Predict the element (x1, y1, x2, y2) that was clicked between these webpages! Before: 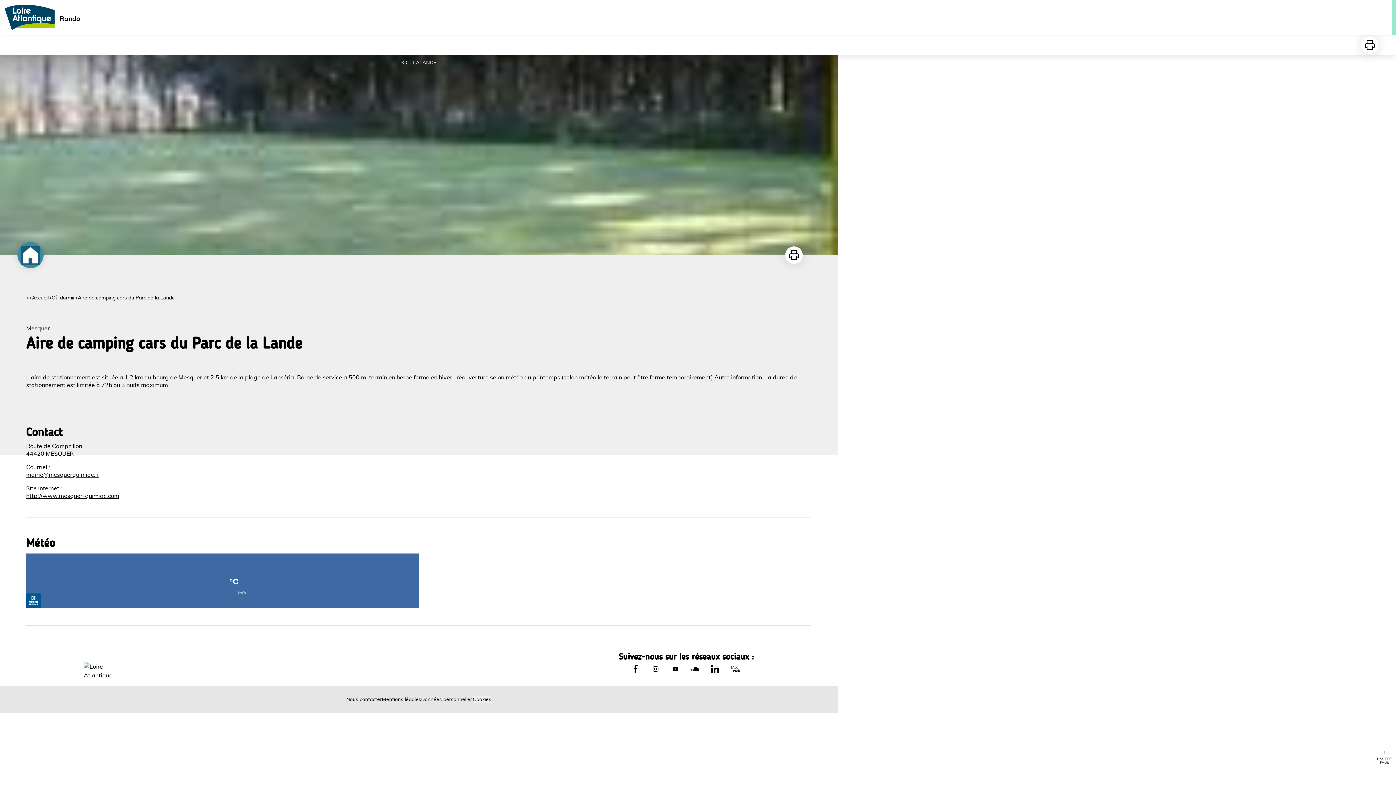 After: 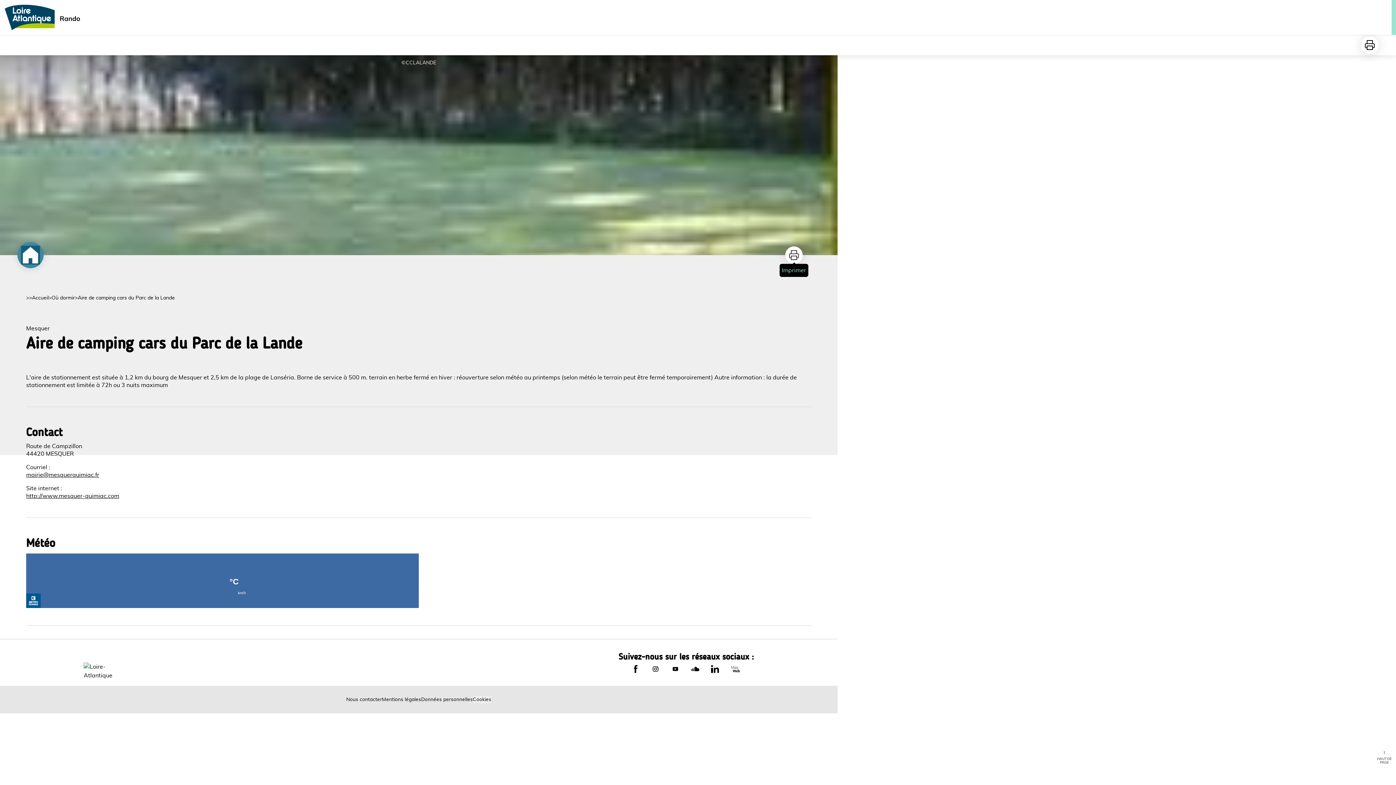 Action: label: Imprimer bbox: (785, 246, 802, 264)